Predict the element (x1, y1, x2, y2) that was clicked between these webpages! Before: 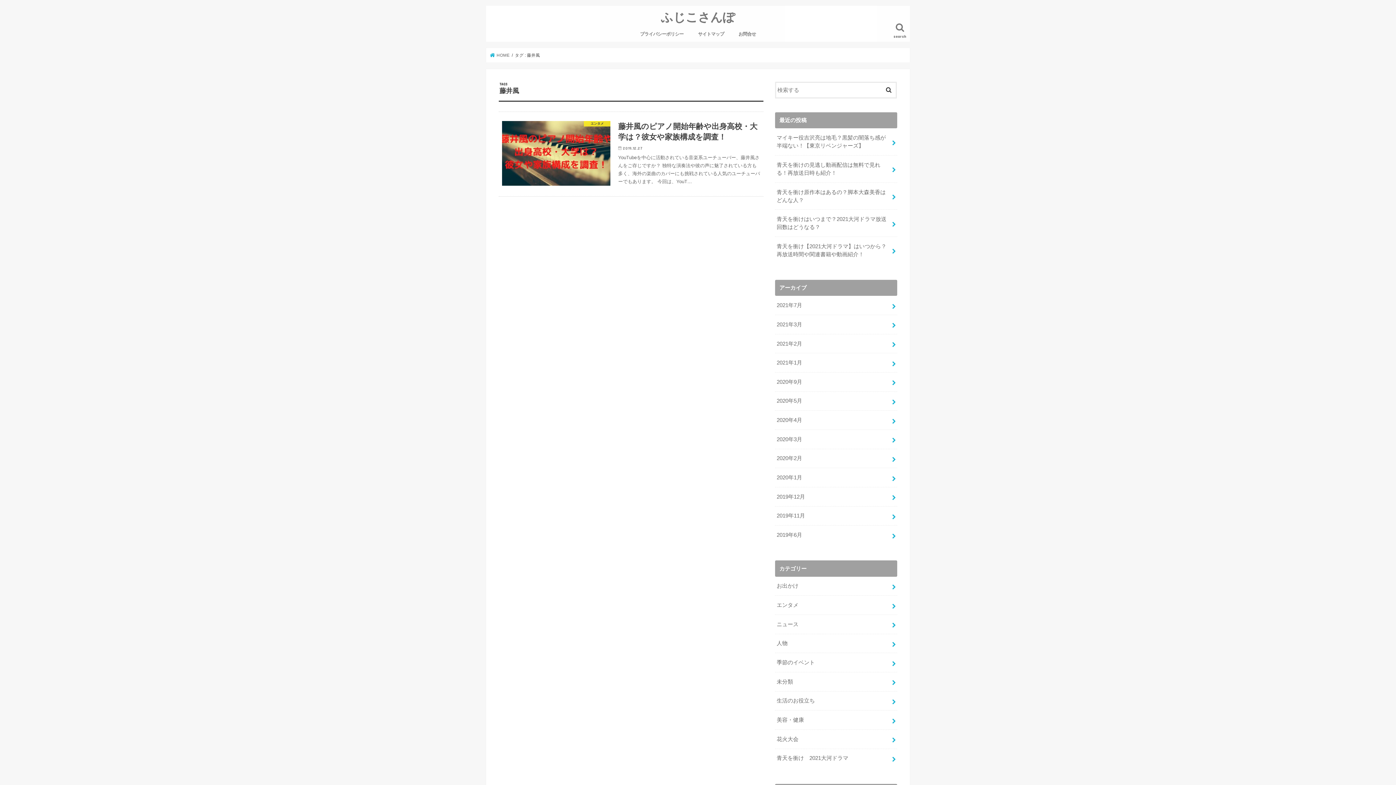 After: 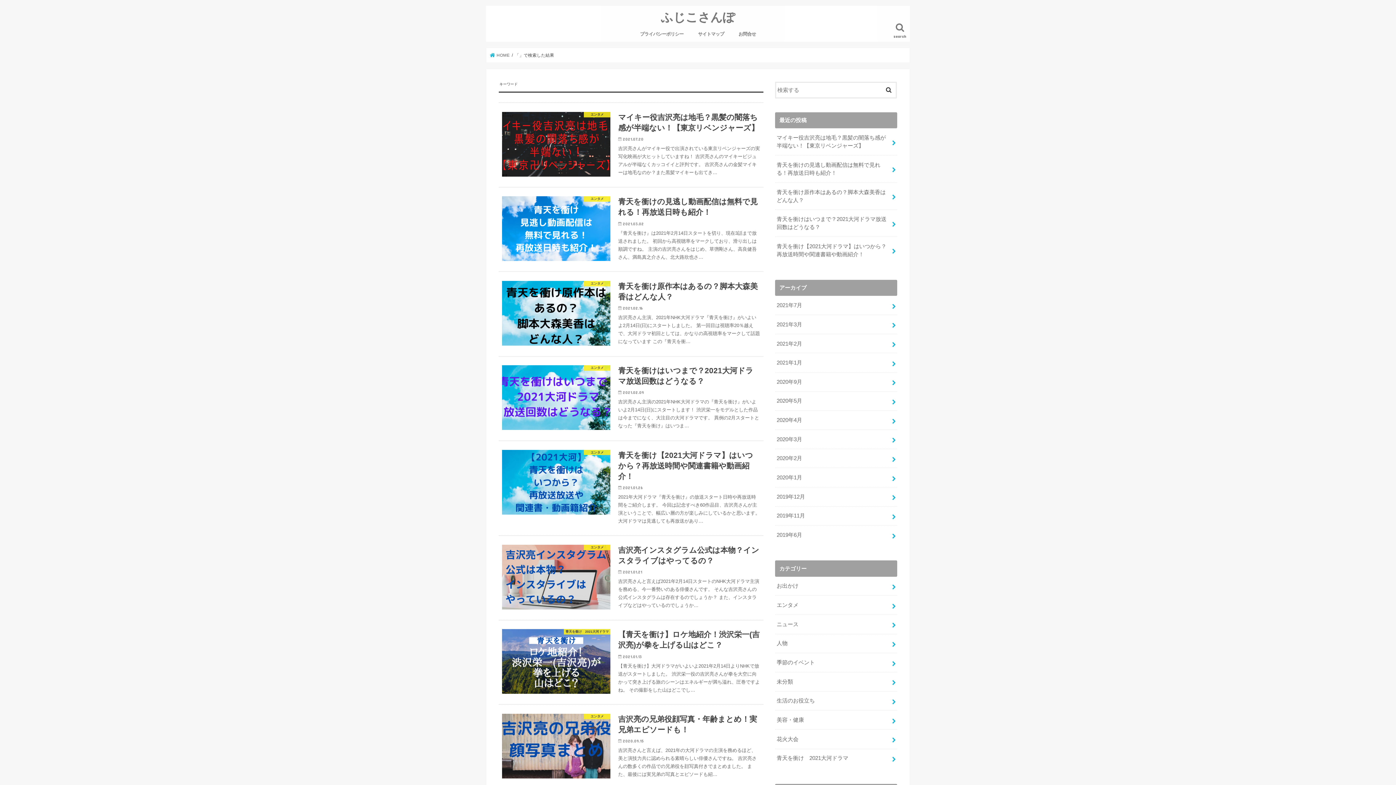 Action: bbox: (881, 81, 896, 96)